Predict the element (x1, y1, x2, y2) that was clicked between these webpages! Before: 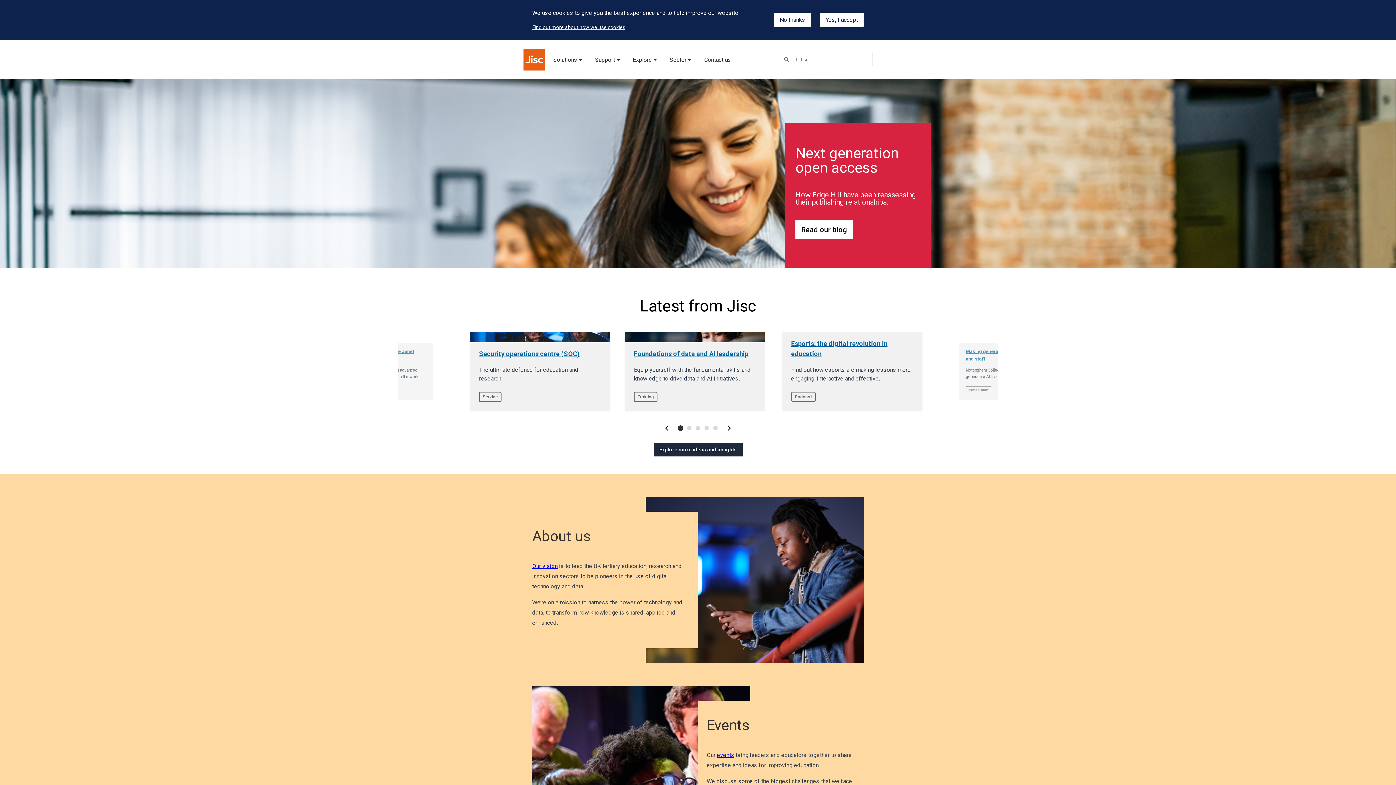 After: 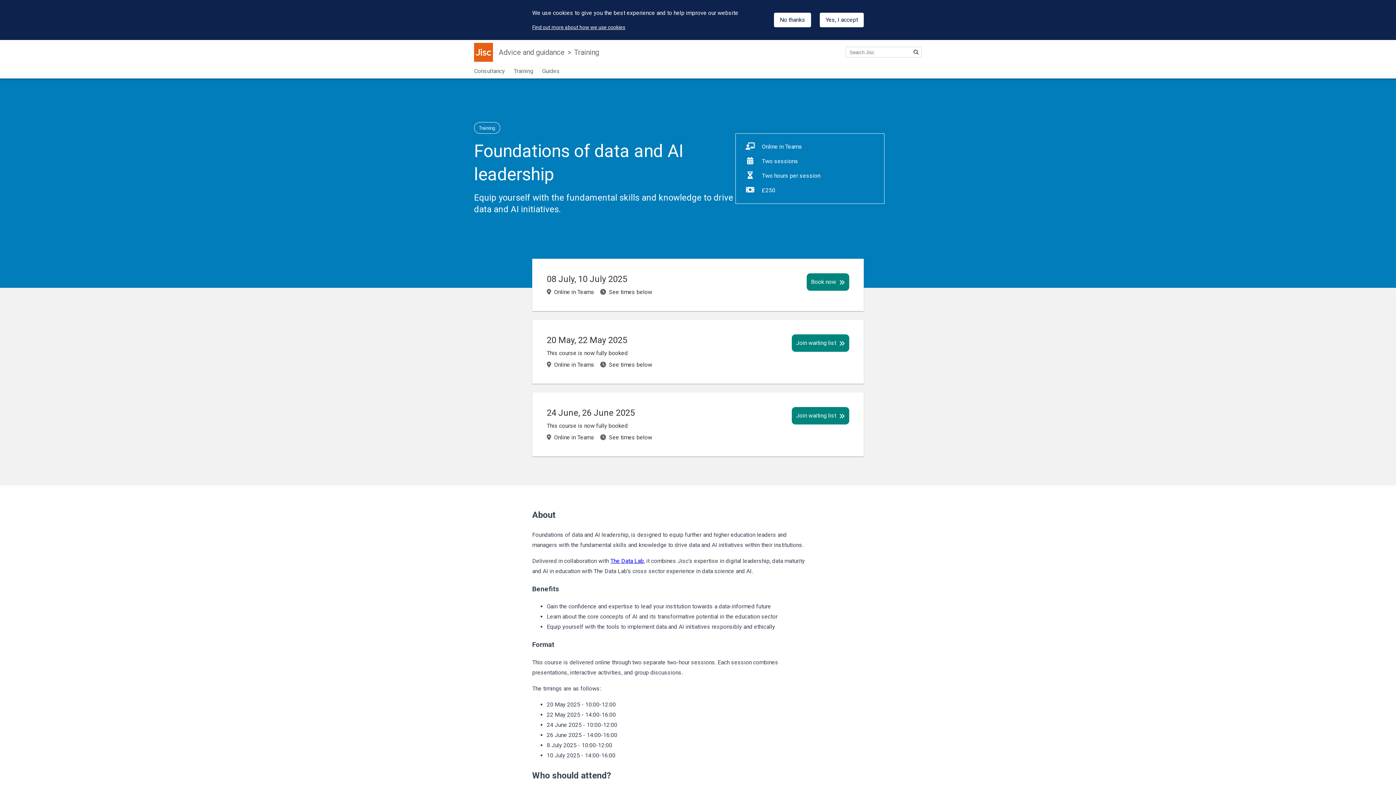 Action: bbox: (625, 332, 770, 410) label: Read more about Foundations of data and AI leadership